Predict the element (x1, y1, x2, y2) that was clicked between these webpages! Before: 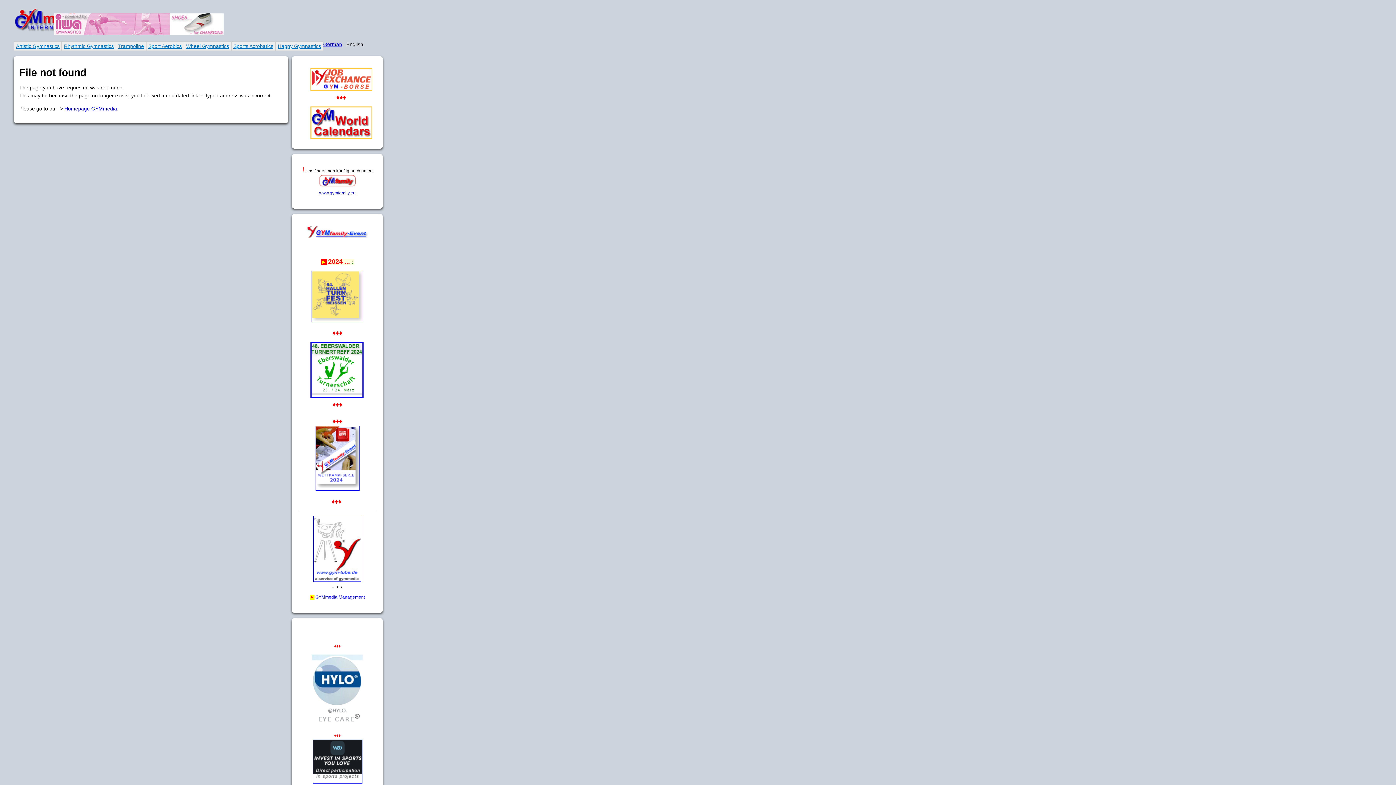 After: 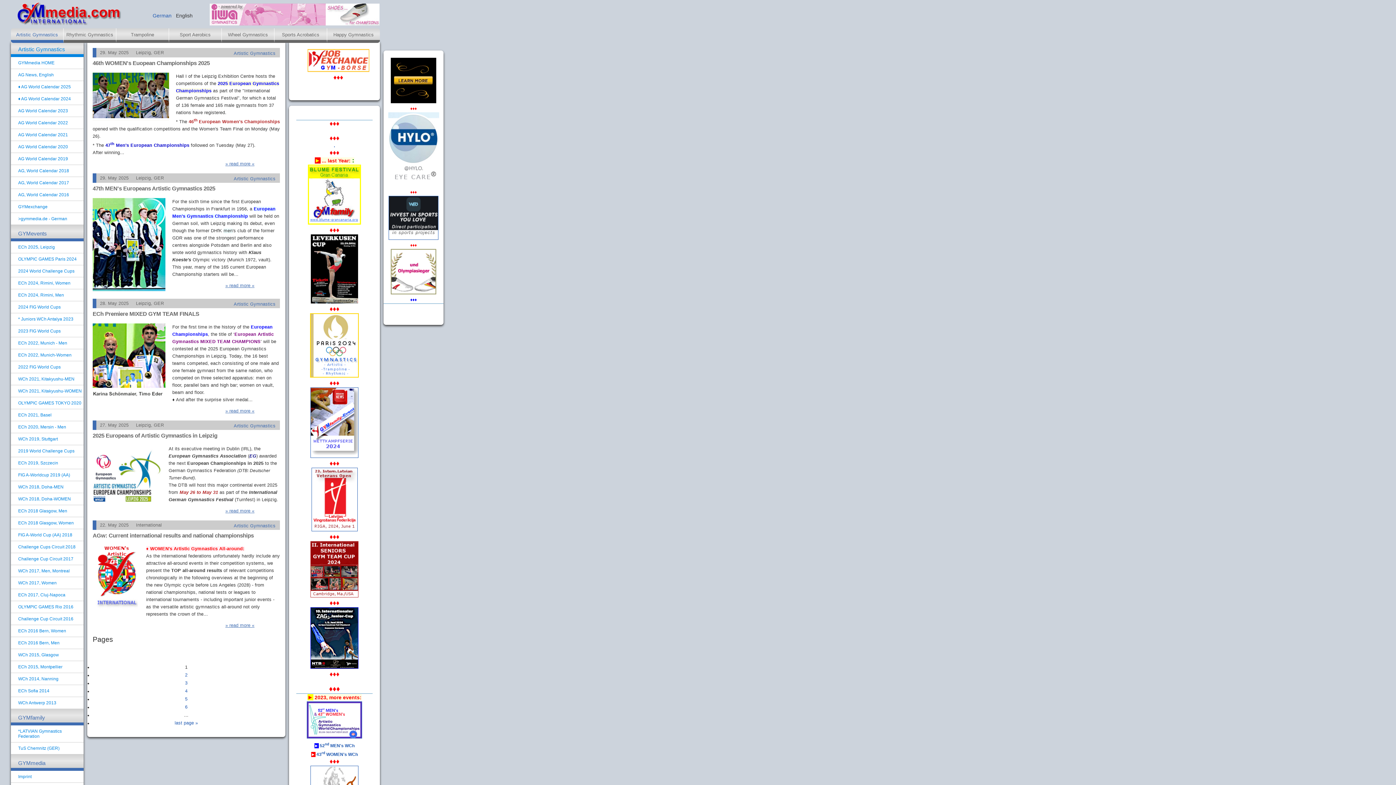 Action: bbox: (14, 41, 61, 50) label: Artistic Gymnastics